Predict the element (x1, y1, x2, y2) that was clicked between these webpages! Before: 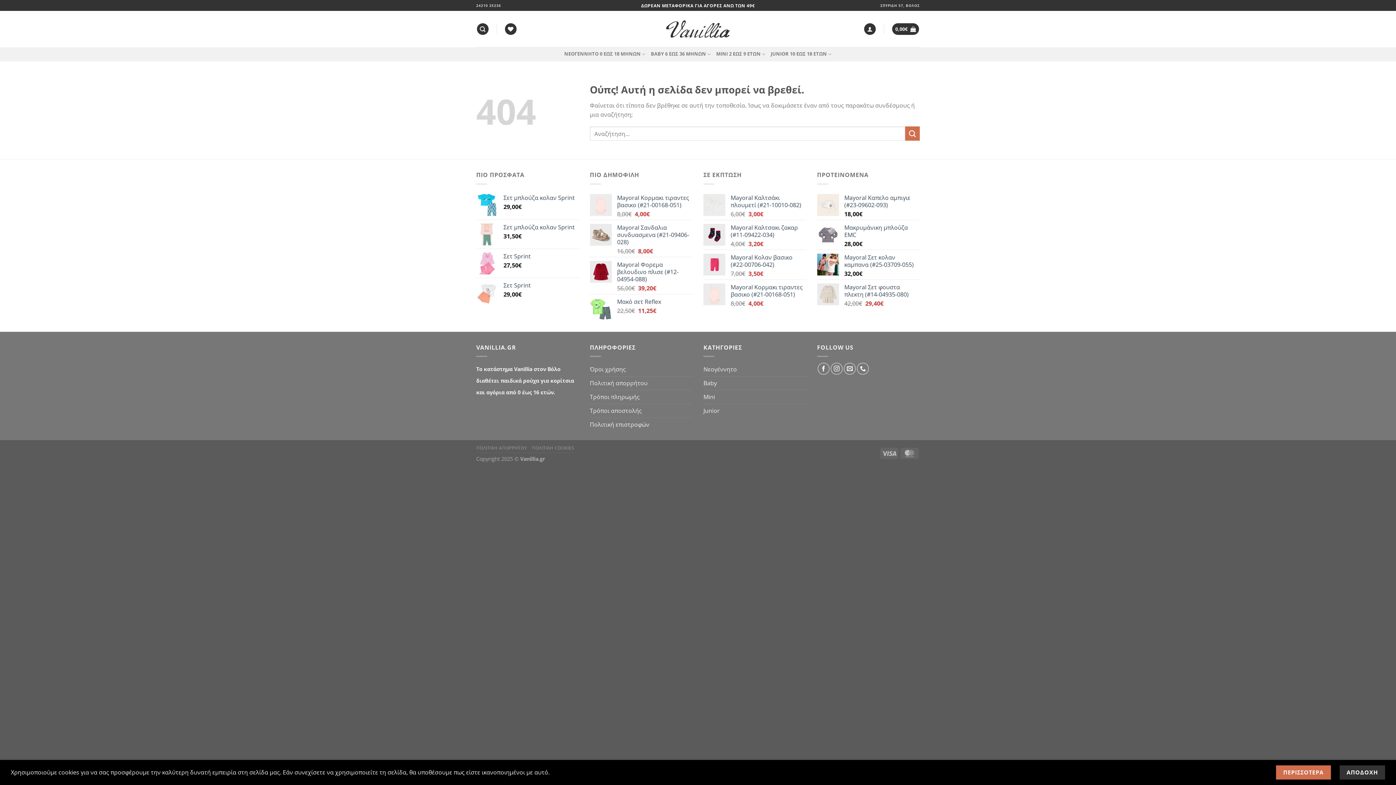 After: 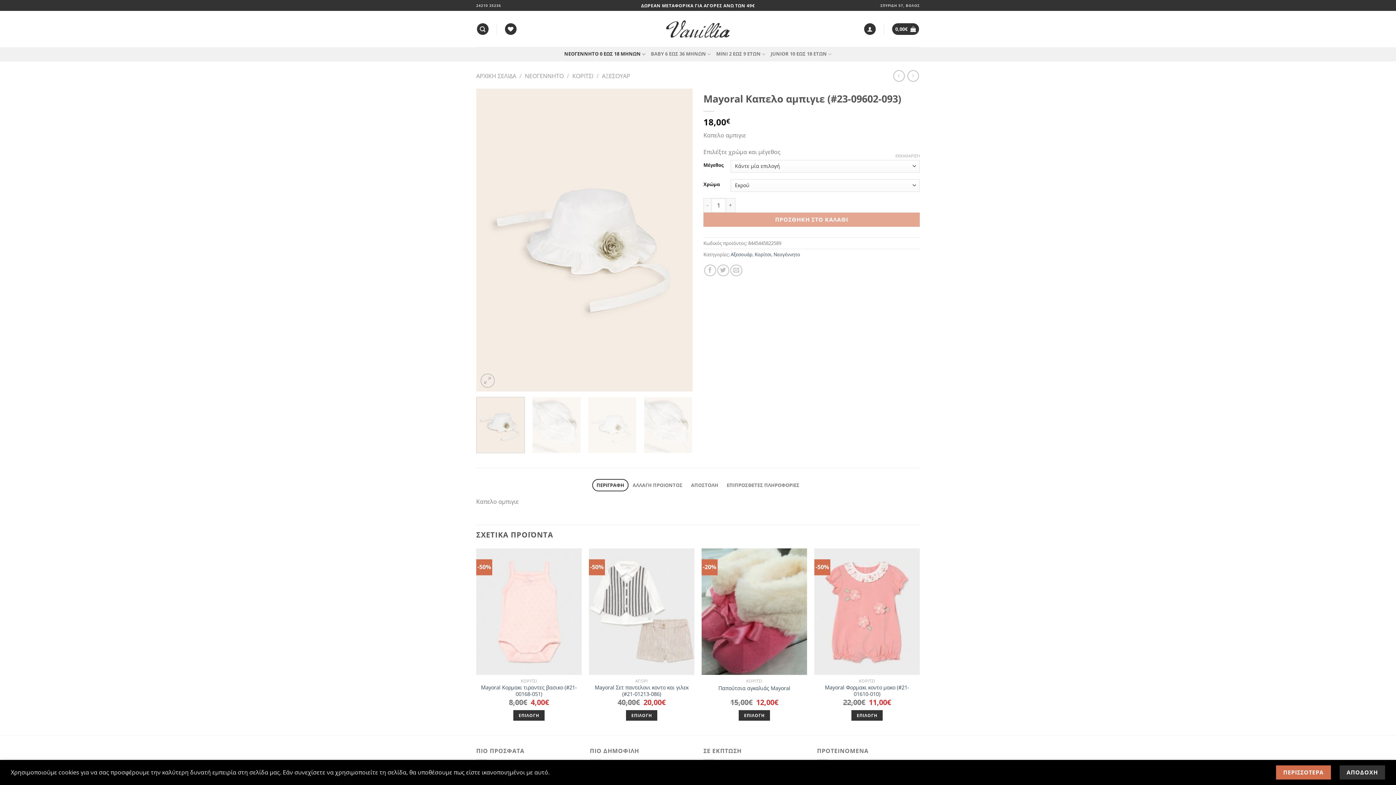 Action: bbox: (844, 194, 920, 208) label: Mayoral Καπελο αμπιγιε (#23-09602-093)